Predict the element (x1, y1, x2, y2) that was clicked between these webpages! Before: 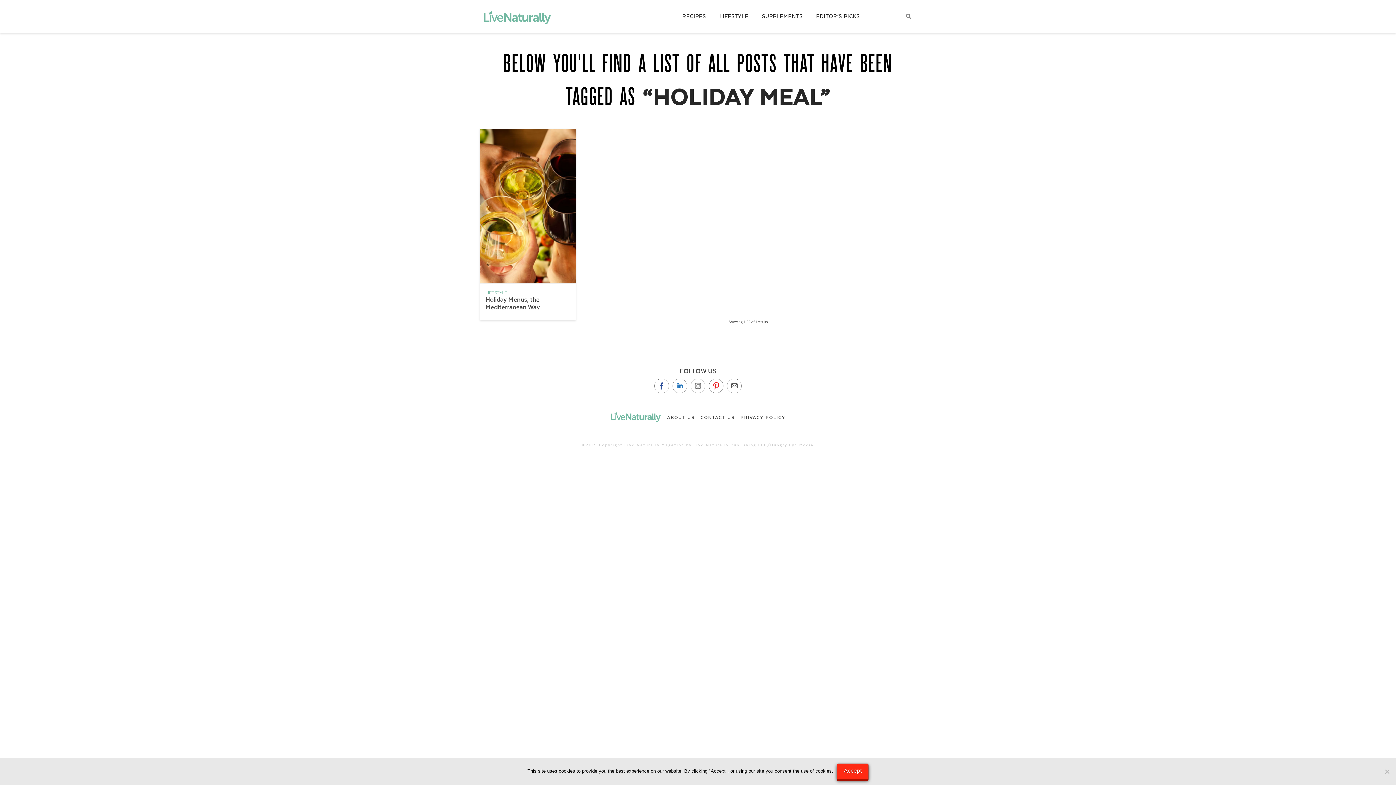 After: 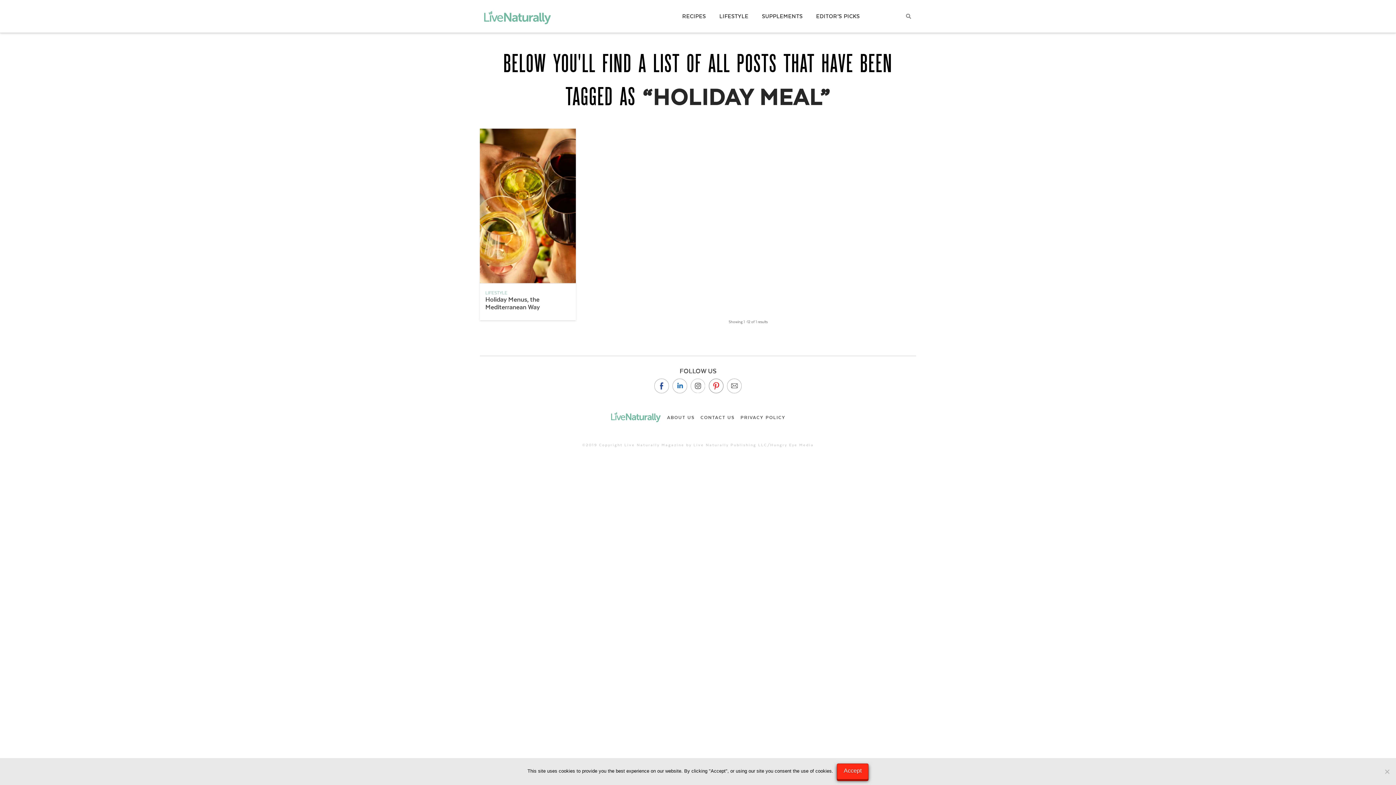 Action: bbox: (690, 378, 705, 393)